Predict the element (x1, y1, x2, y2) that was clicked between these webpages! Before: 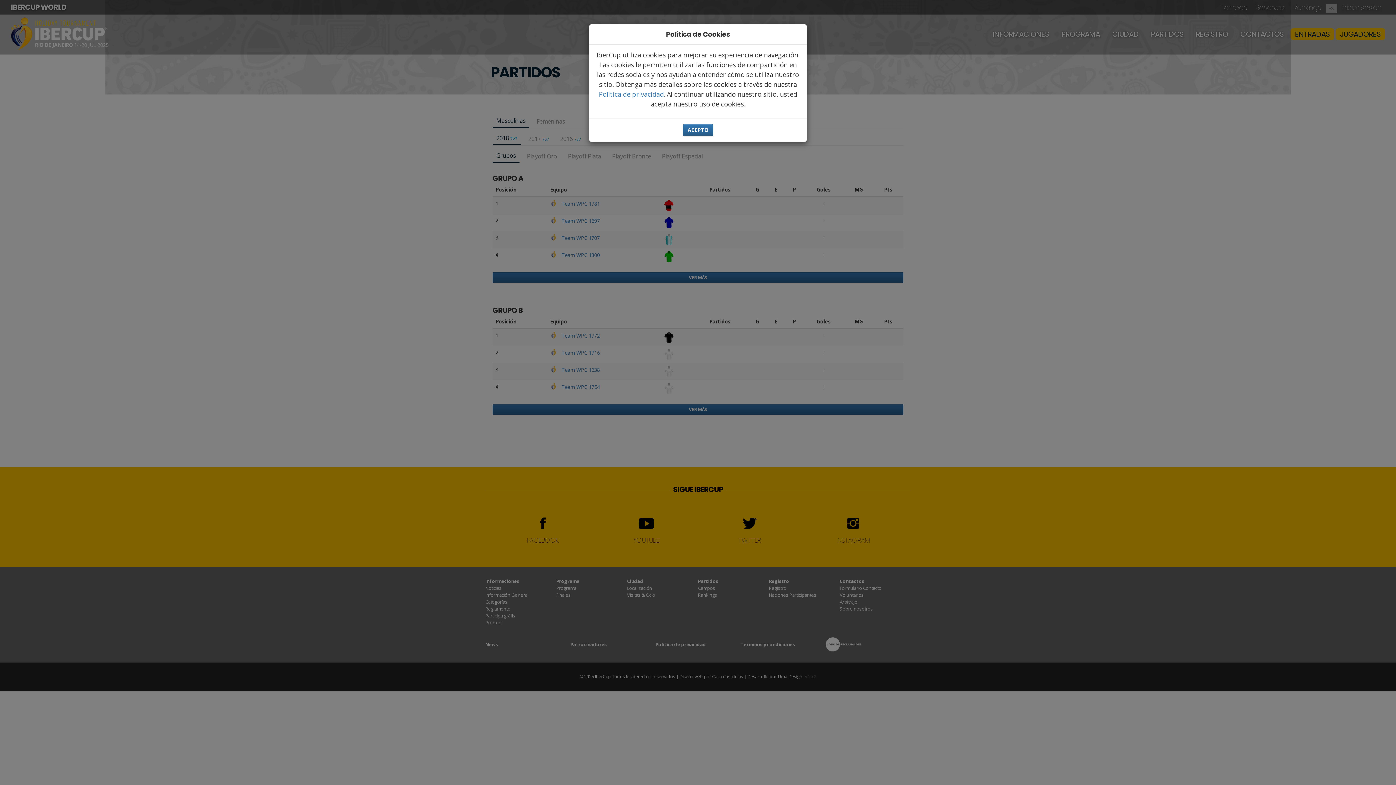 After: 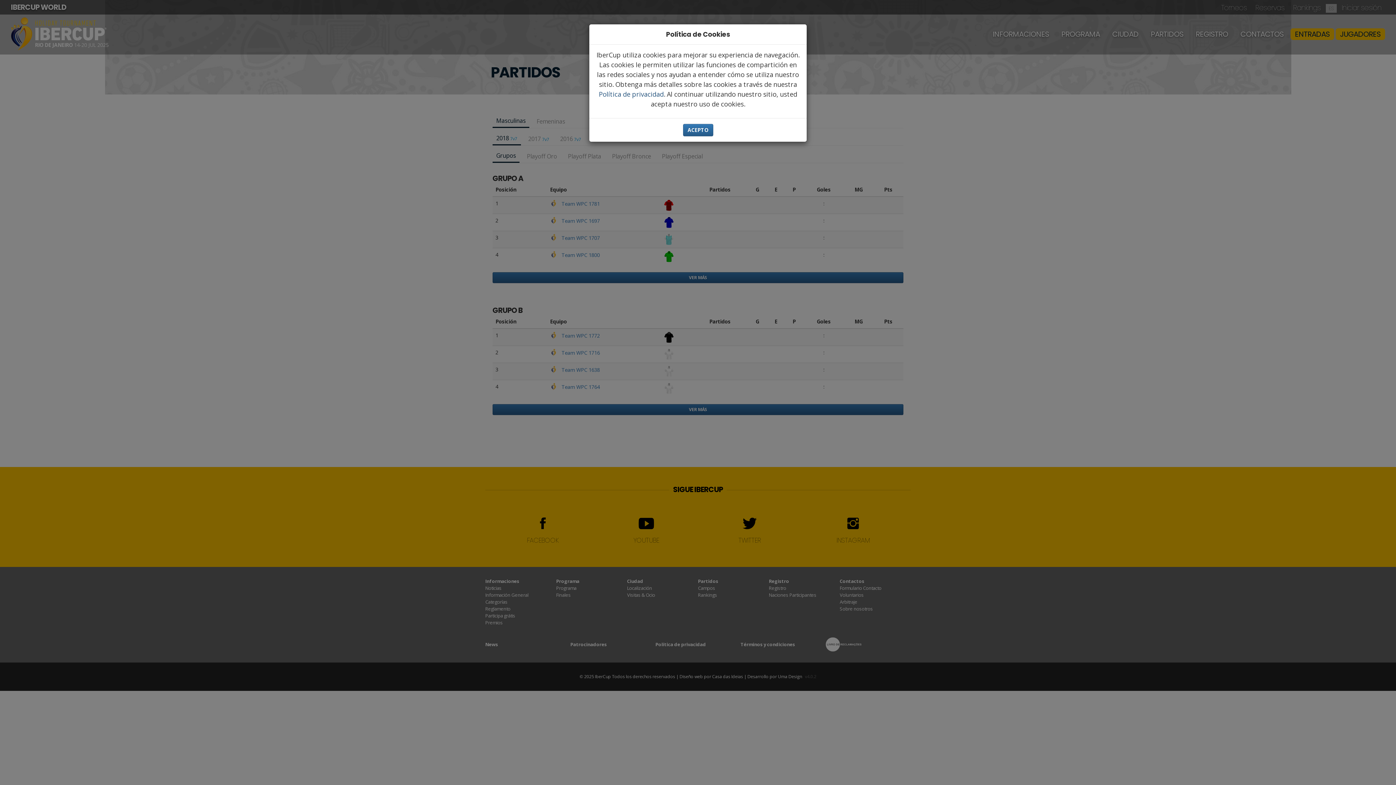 Action: label: Política de privacidad bbox: (598, 89, 663, 98)